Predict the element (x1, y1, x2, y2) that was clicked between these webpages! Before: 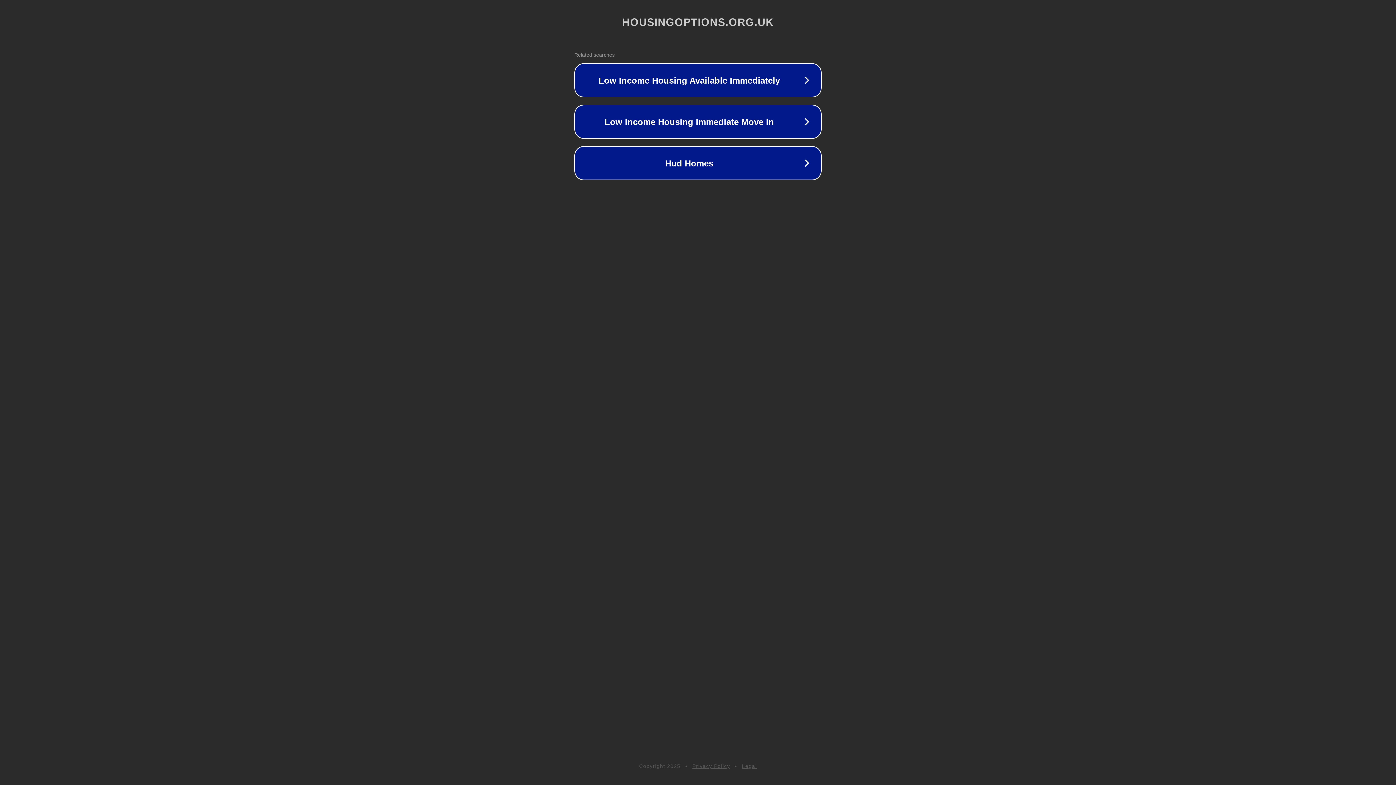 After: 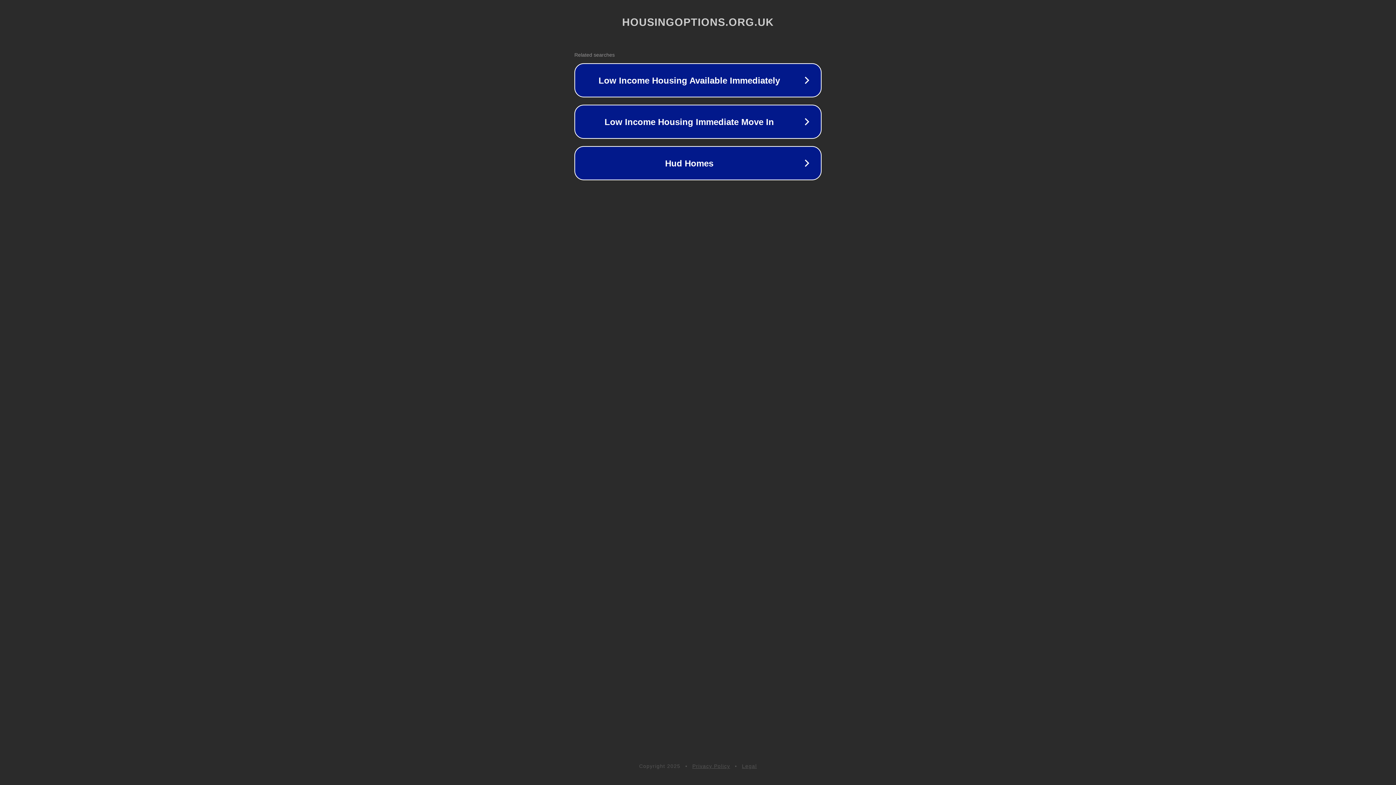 Action: bbox: (742, 763, 757, 769) label: Legal